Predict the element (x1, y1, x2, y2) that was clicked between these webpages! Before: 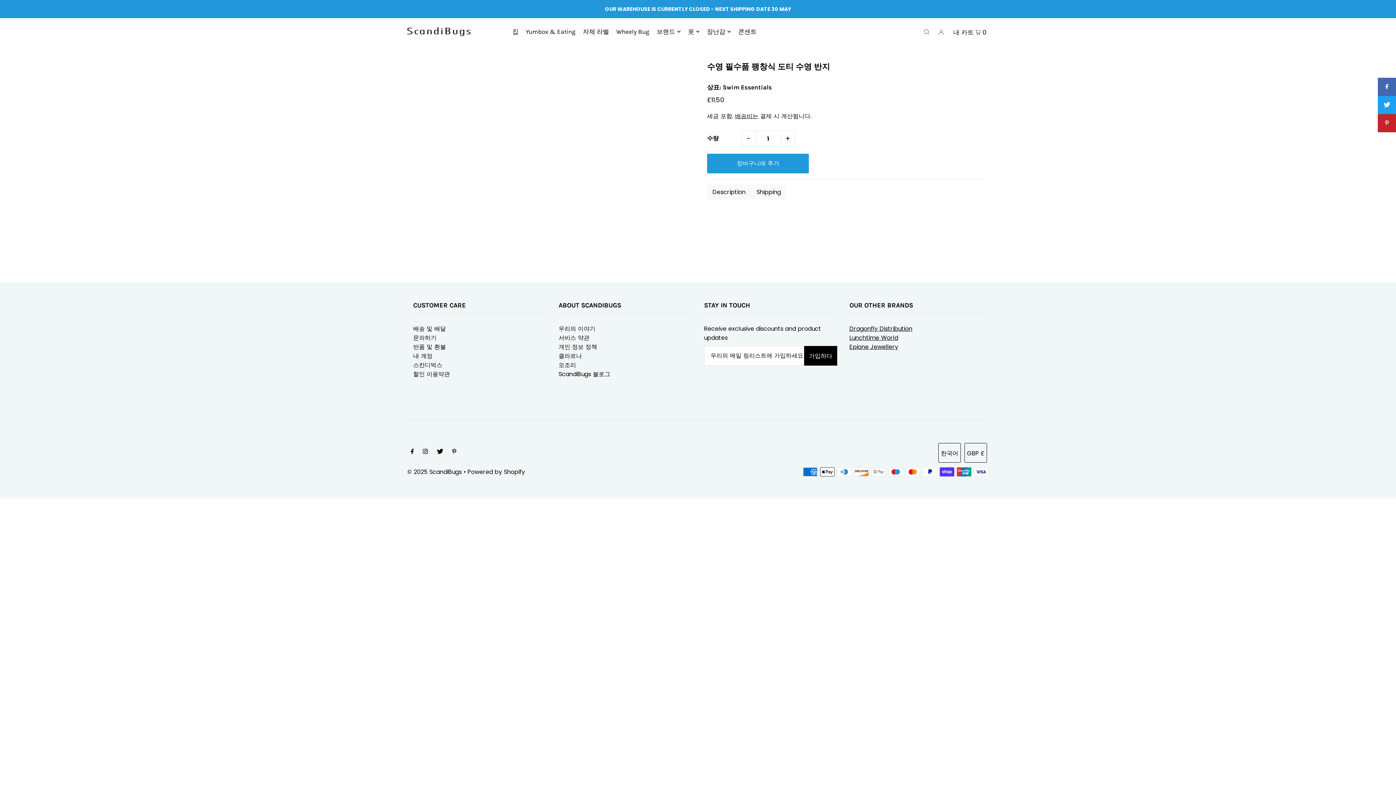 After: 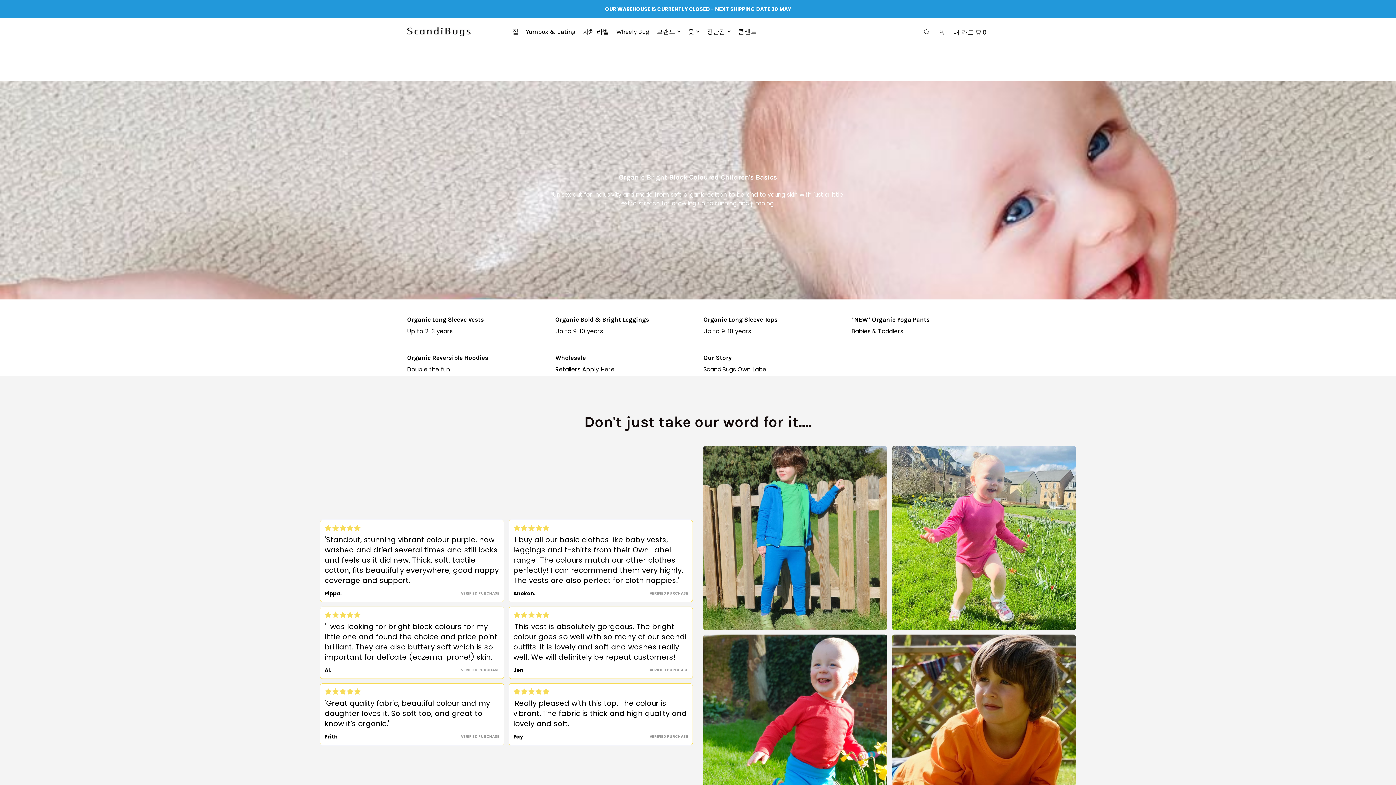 Action: label: 자체 라벨 bbox: (583, 22, 609, 40)